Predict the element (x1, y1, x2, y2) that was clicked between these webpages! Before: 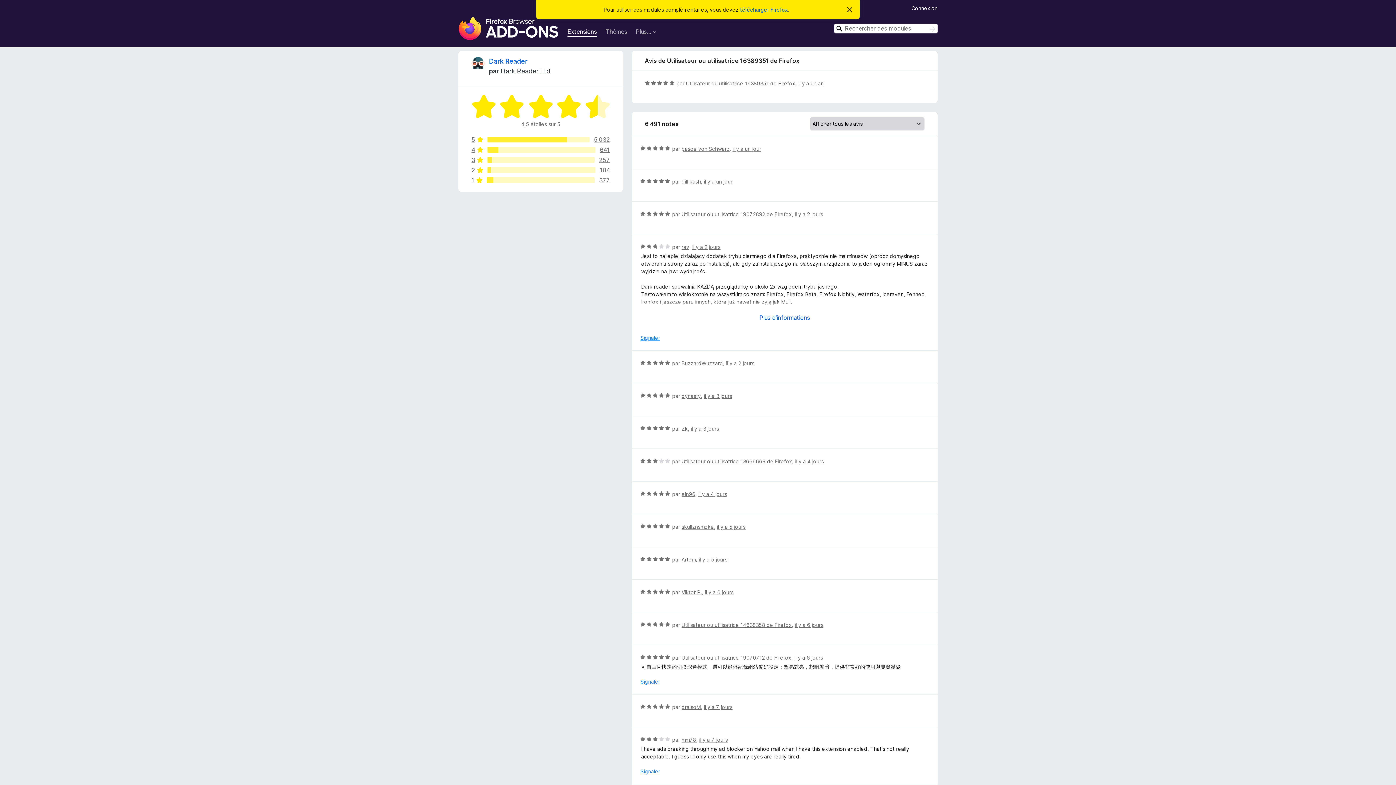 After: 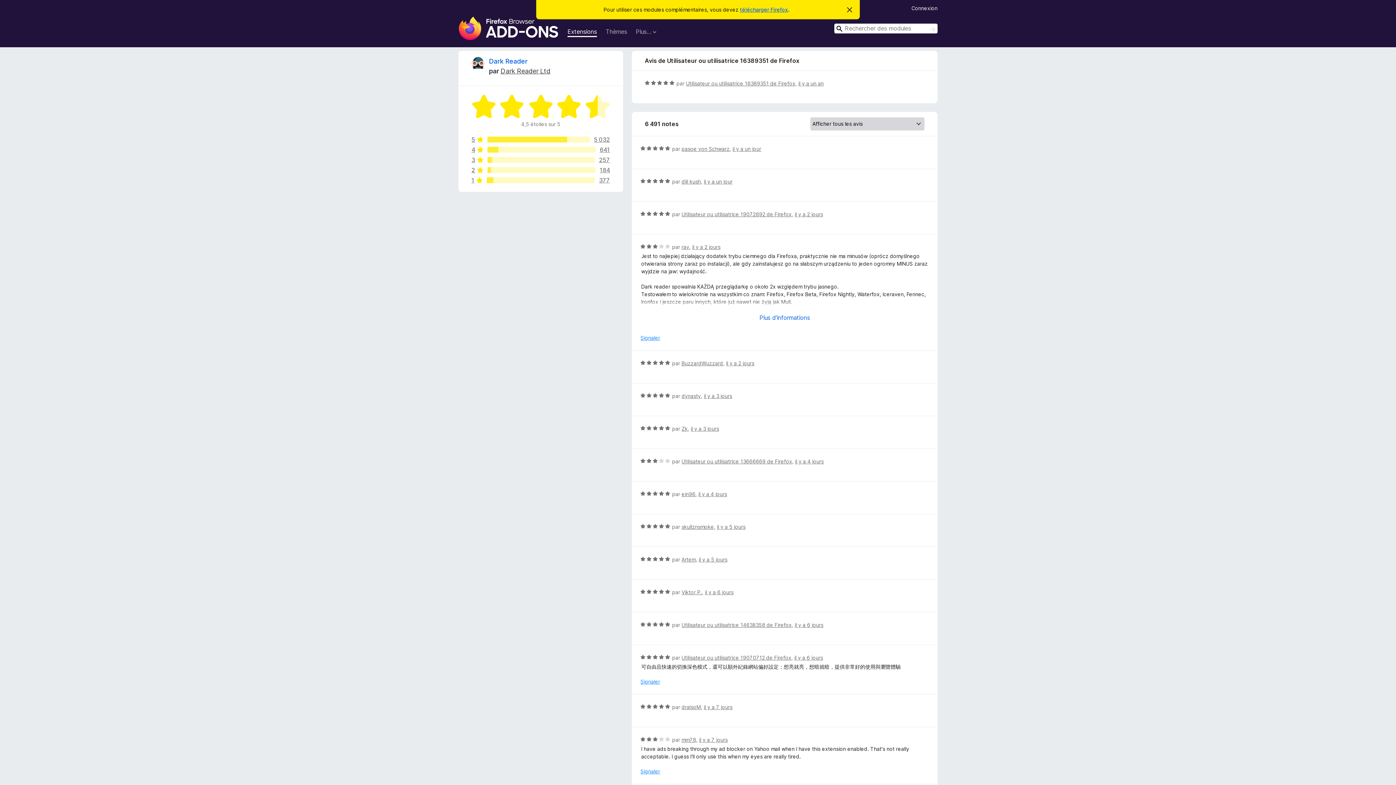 Action: label: Plus… bbox: (636, 28, 656, 36)